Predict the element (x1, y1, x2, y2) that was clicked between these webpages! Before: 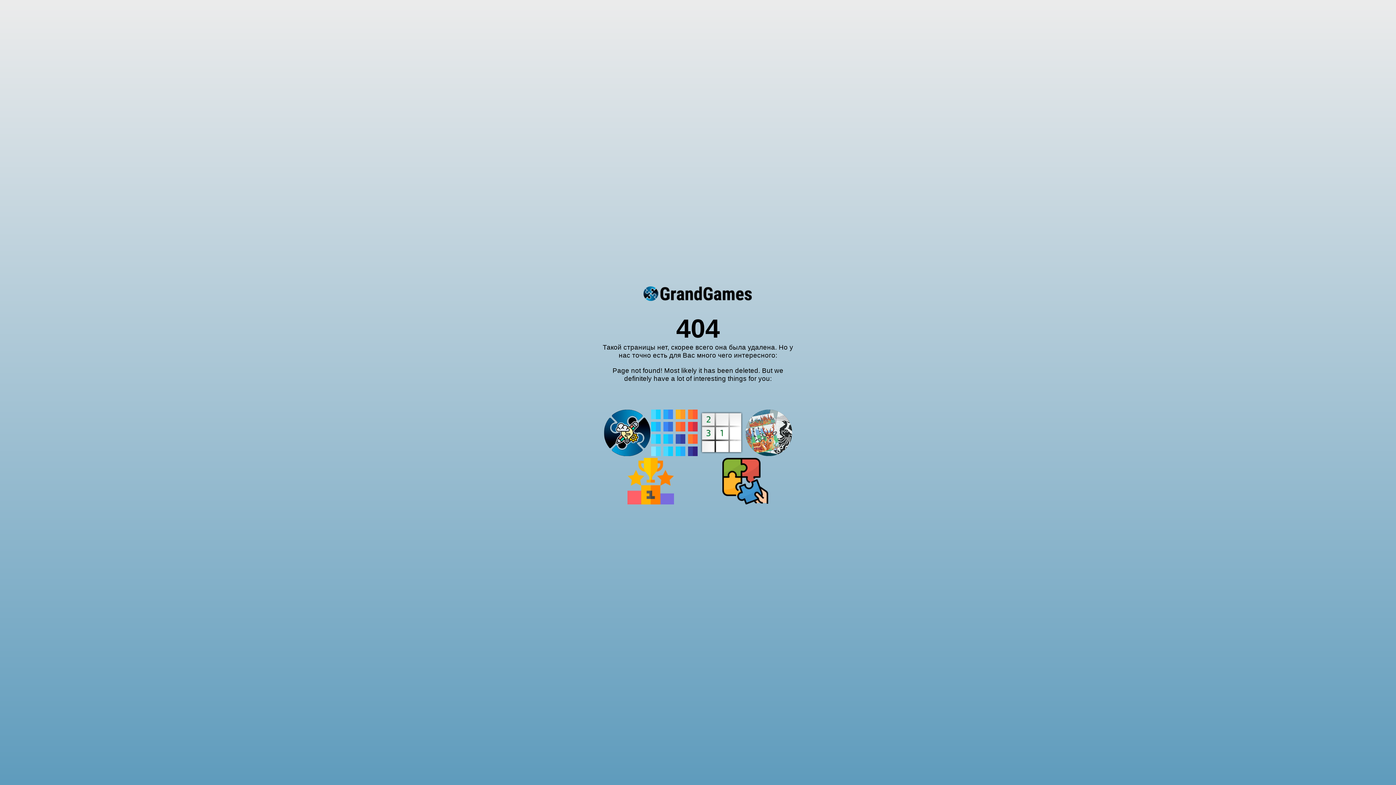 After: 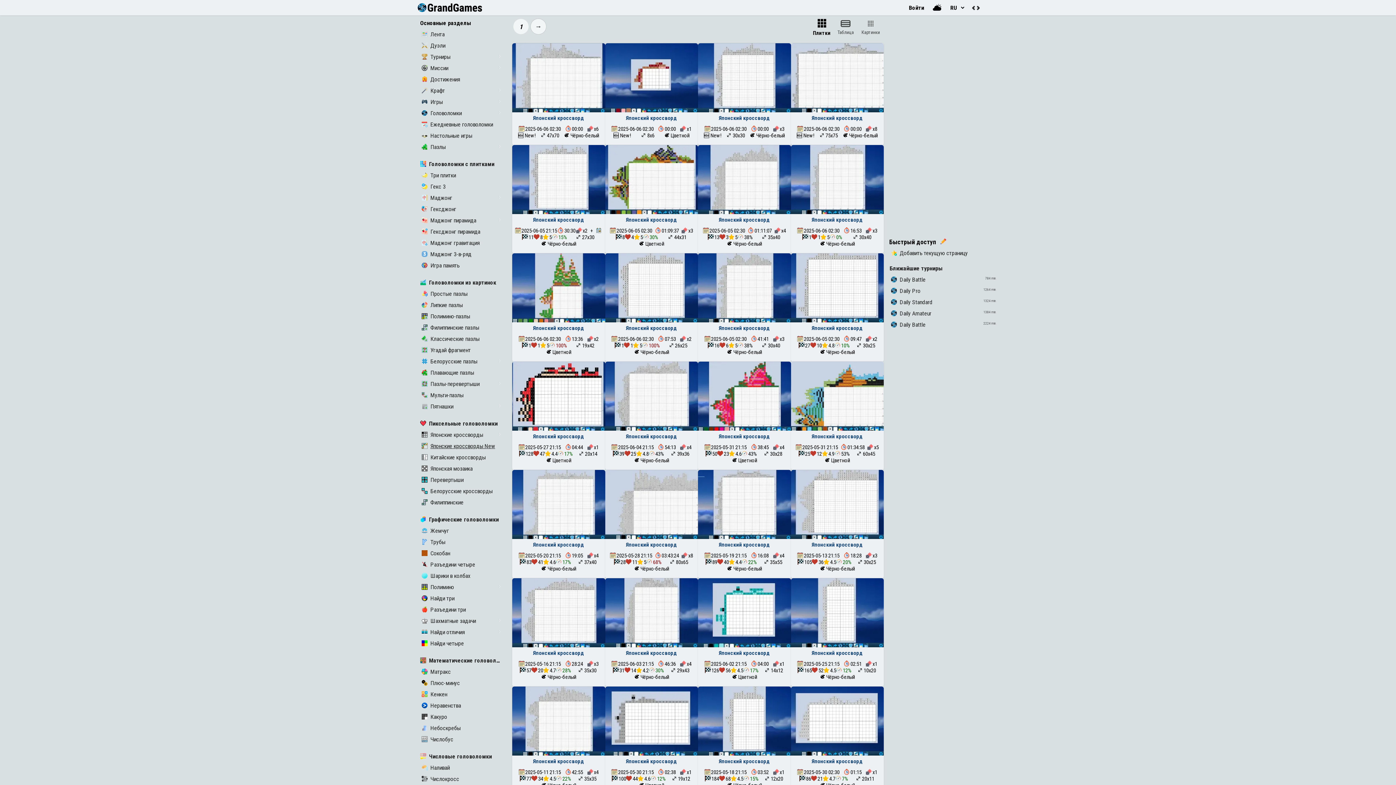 Action: bbox: (745, 409, 792, 458)